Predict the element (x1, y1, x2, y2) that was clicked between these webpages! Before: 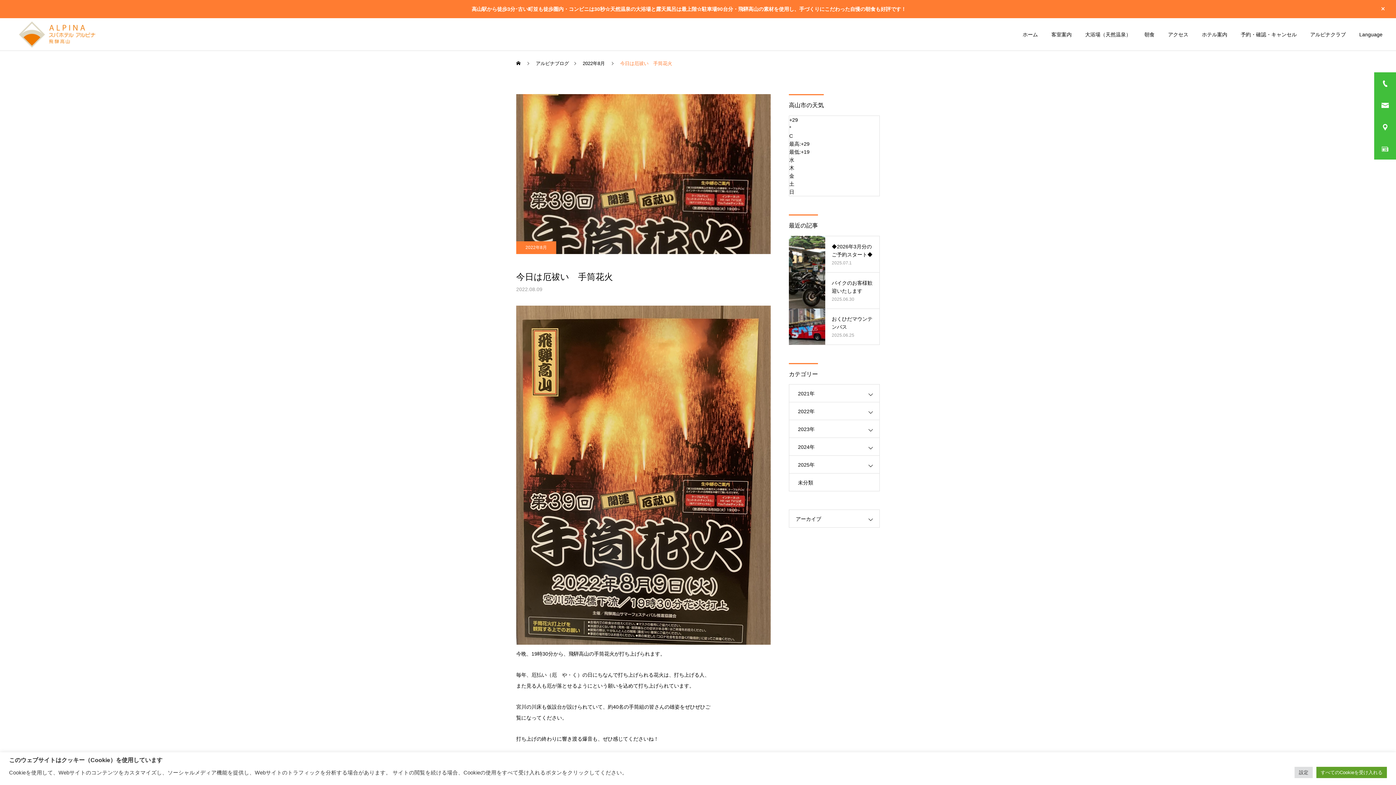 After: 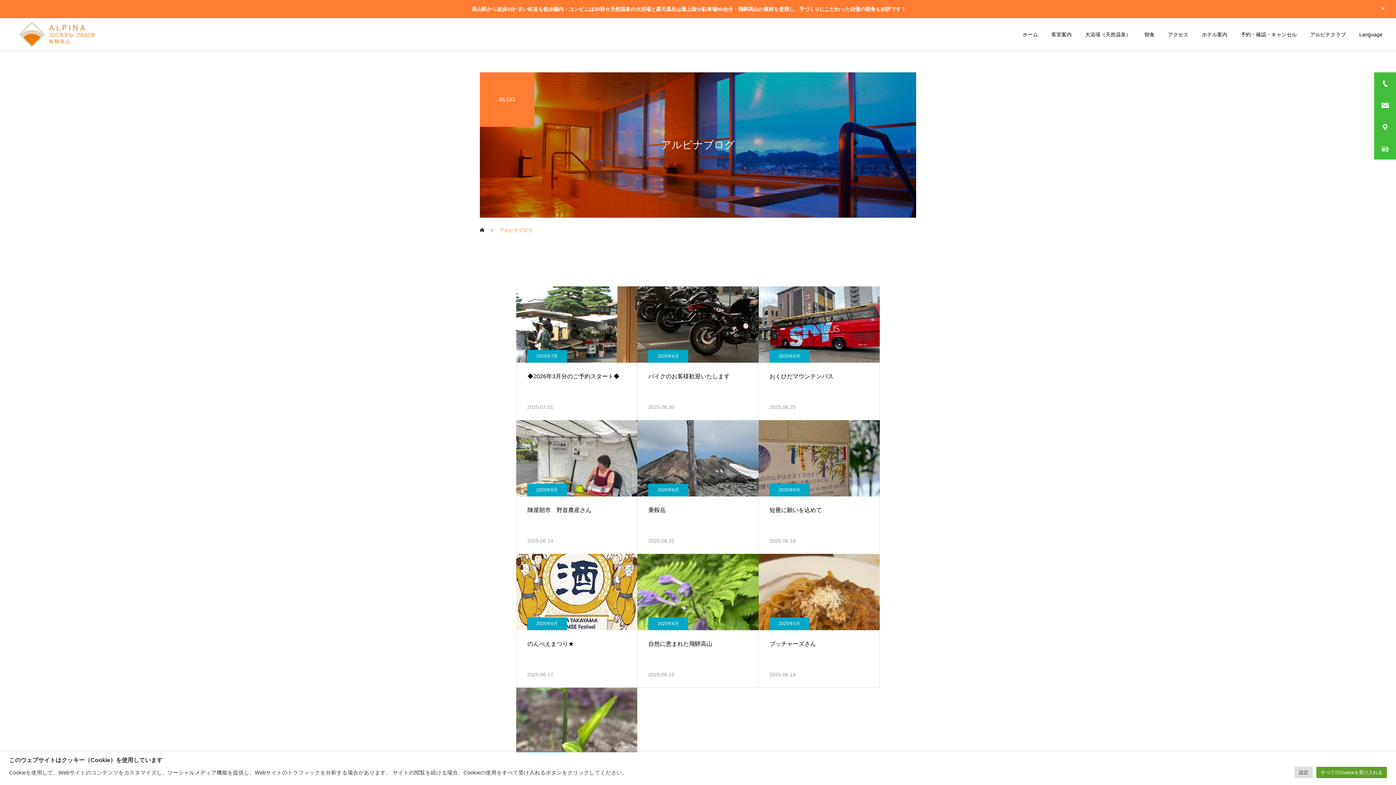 Action: bbox: (536, 50, 569, 76) label: アルピナブログ